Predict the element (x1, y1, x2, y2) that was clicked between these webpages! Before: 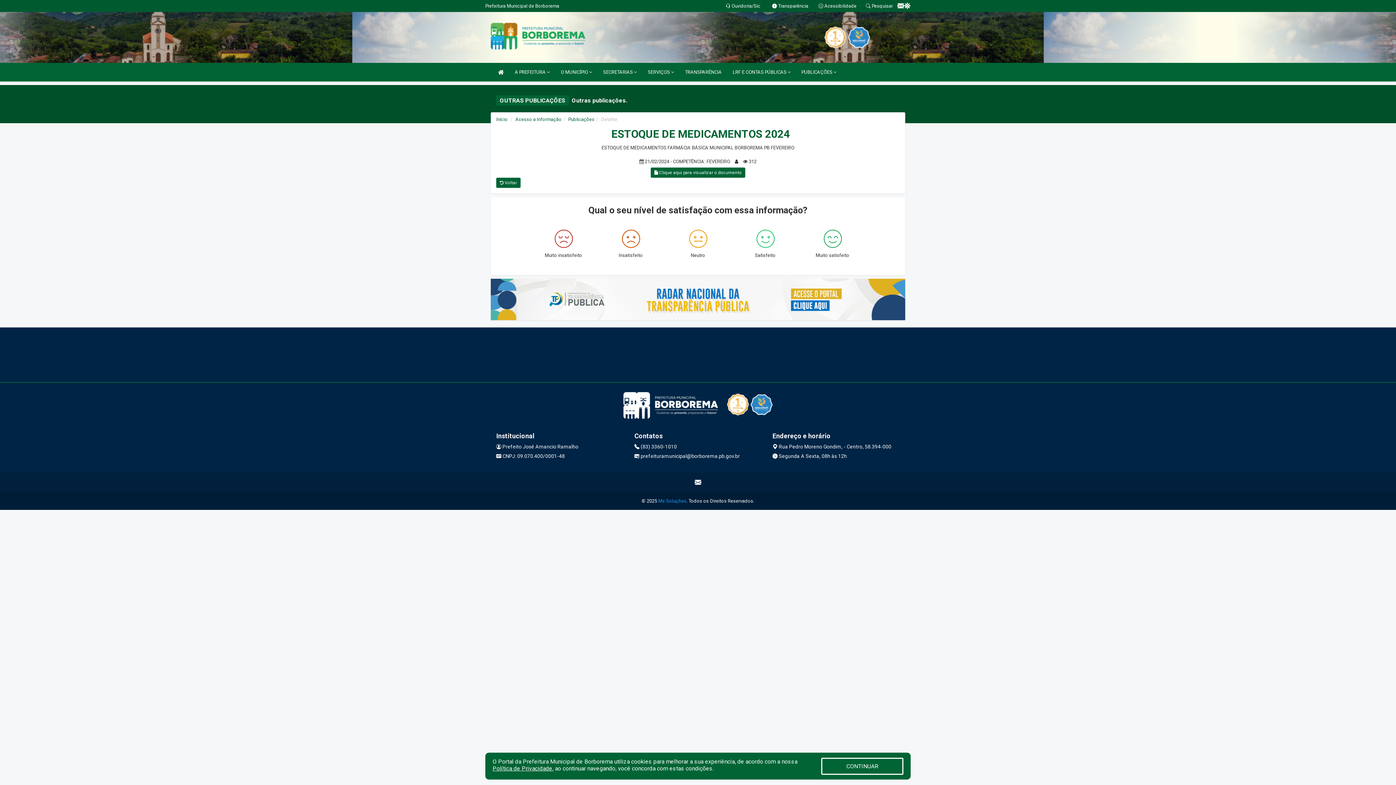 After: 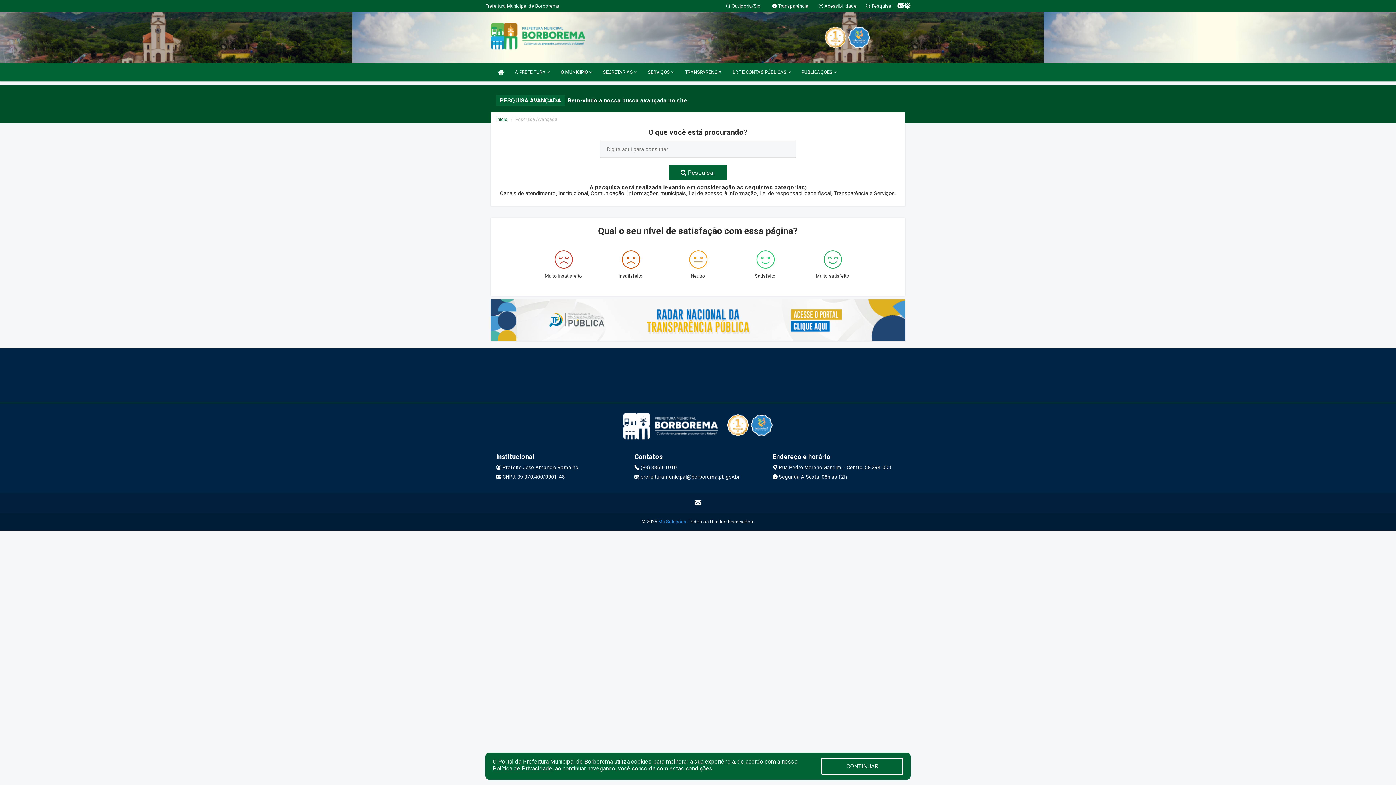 Action: label:  Pesquisar bbox: (866, 3, 893, 8)